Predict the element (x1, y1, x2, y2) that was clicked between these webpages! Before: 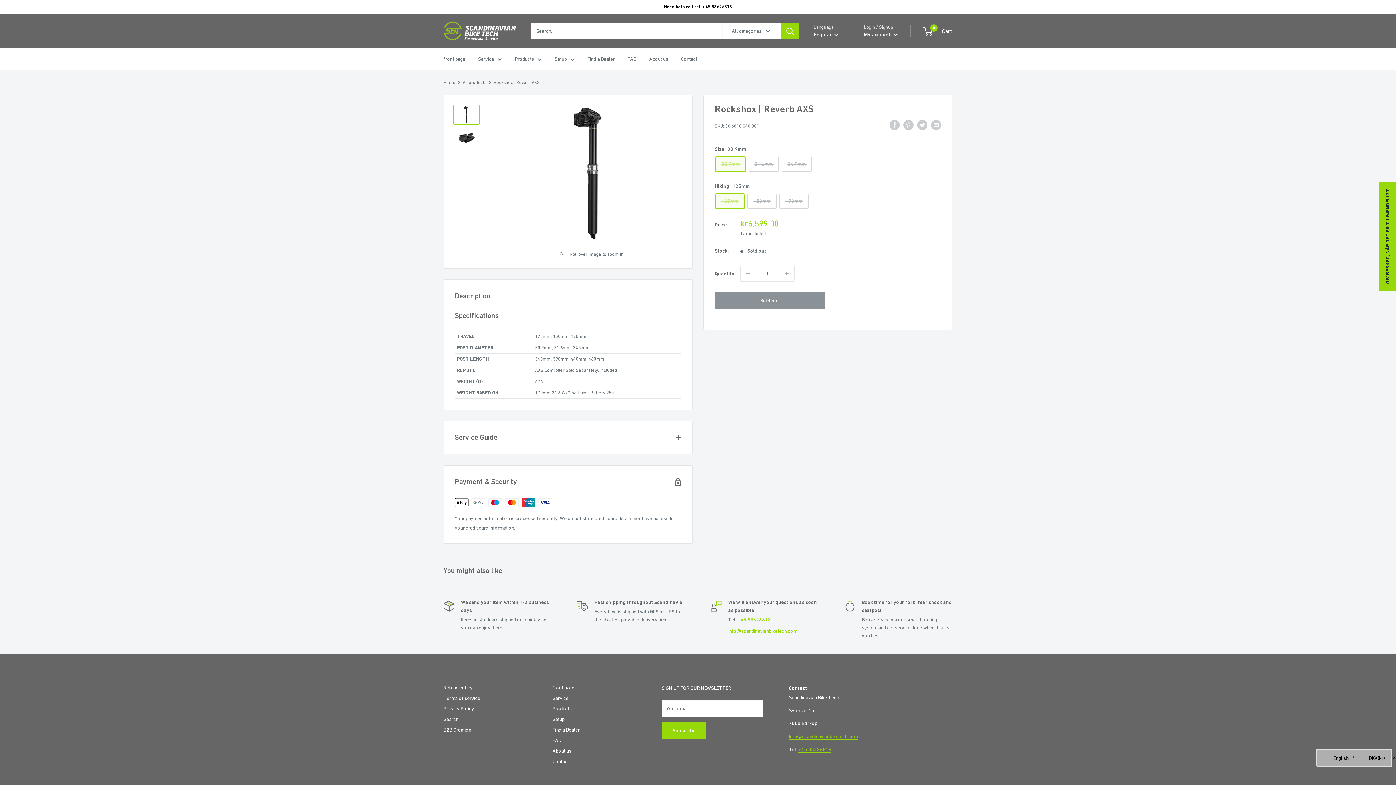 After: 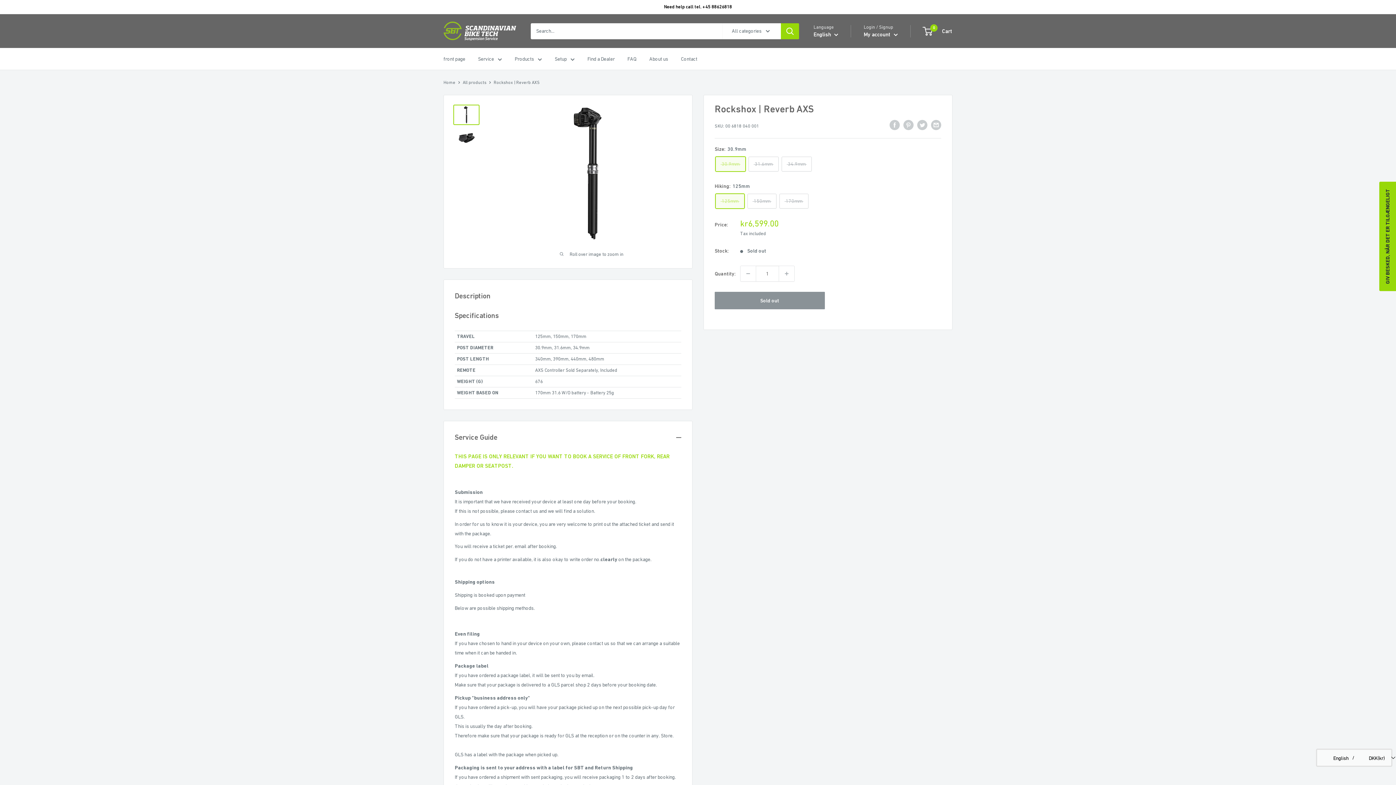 Action: bbox: (444, 421, 692, 454) label: Service Guide